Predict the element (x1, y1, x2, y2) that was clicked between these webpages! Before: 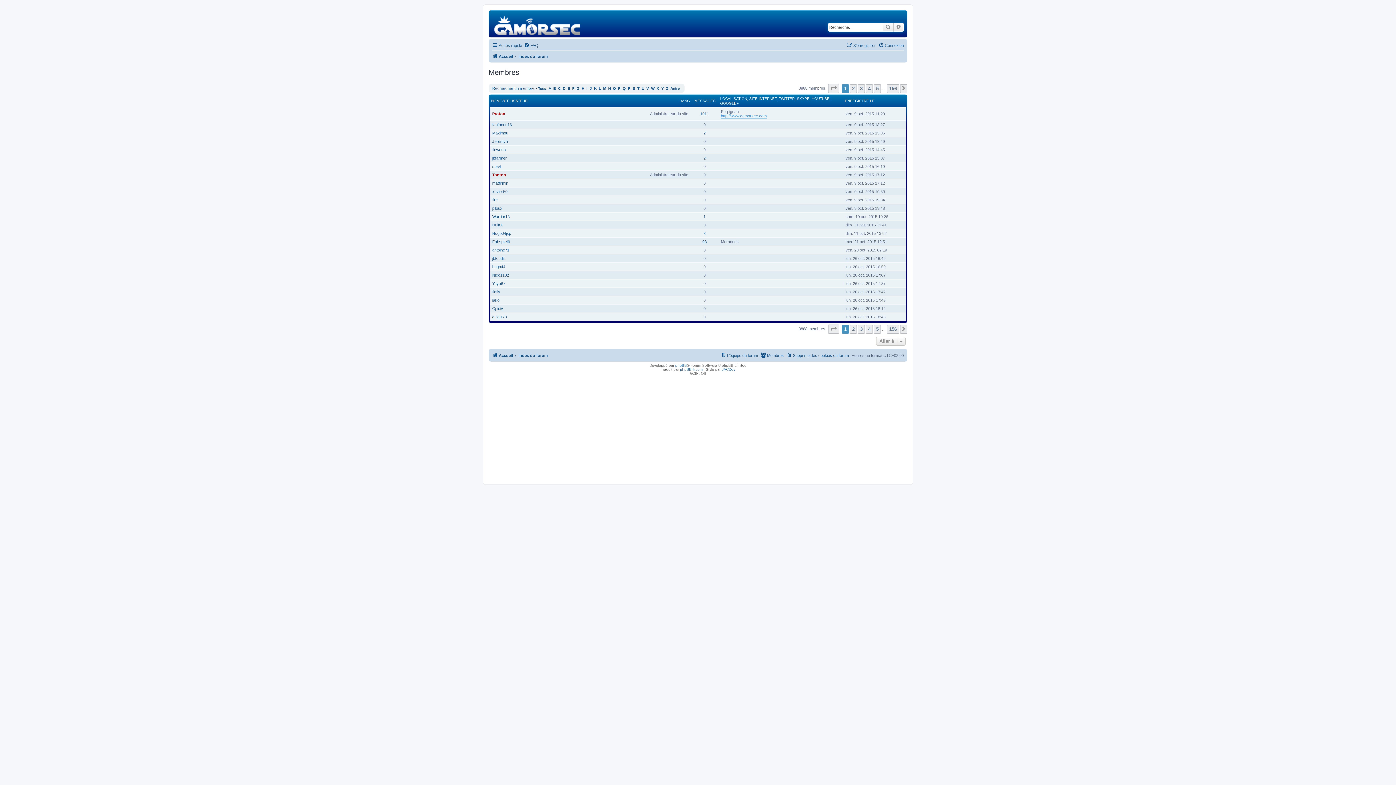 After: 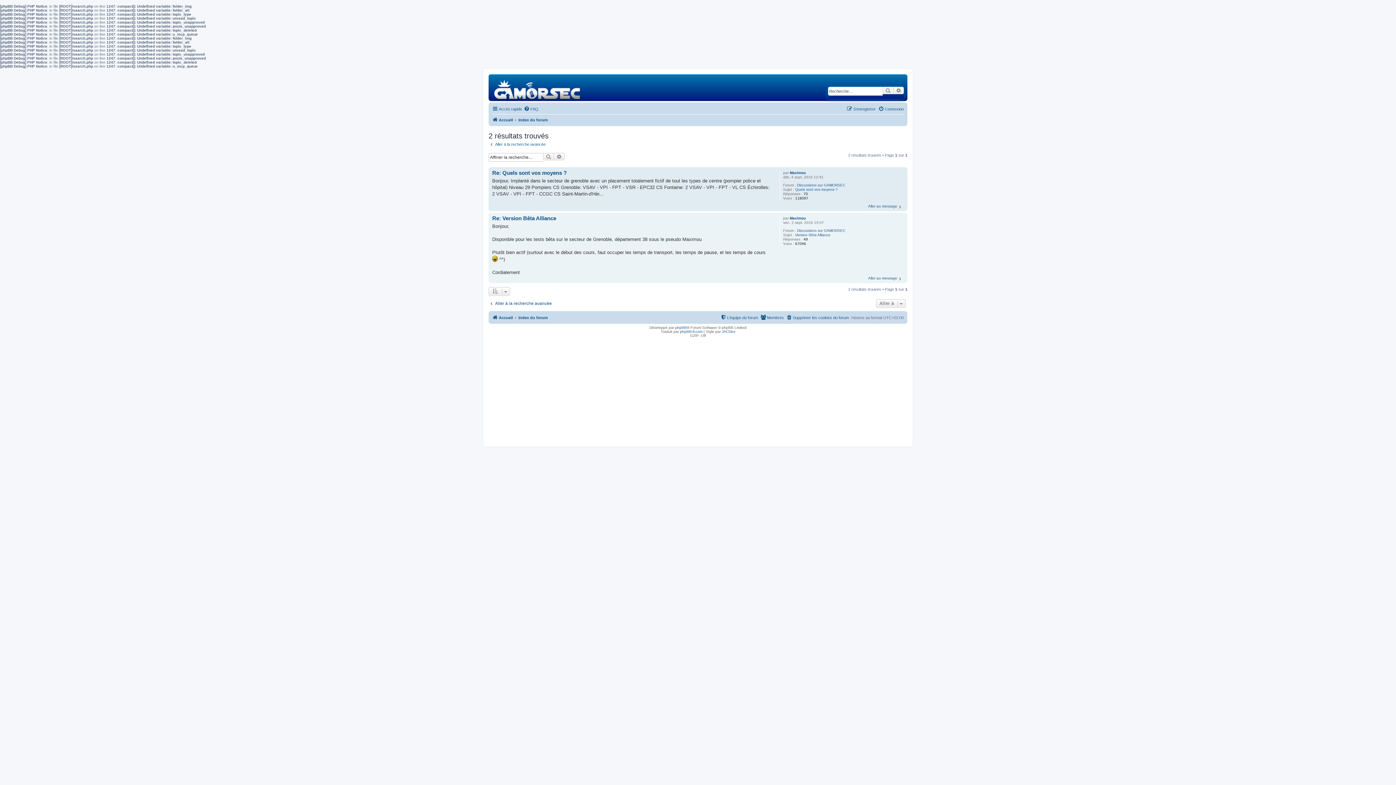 Action: label: 2 bbox: (703, 130, 705, 135)